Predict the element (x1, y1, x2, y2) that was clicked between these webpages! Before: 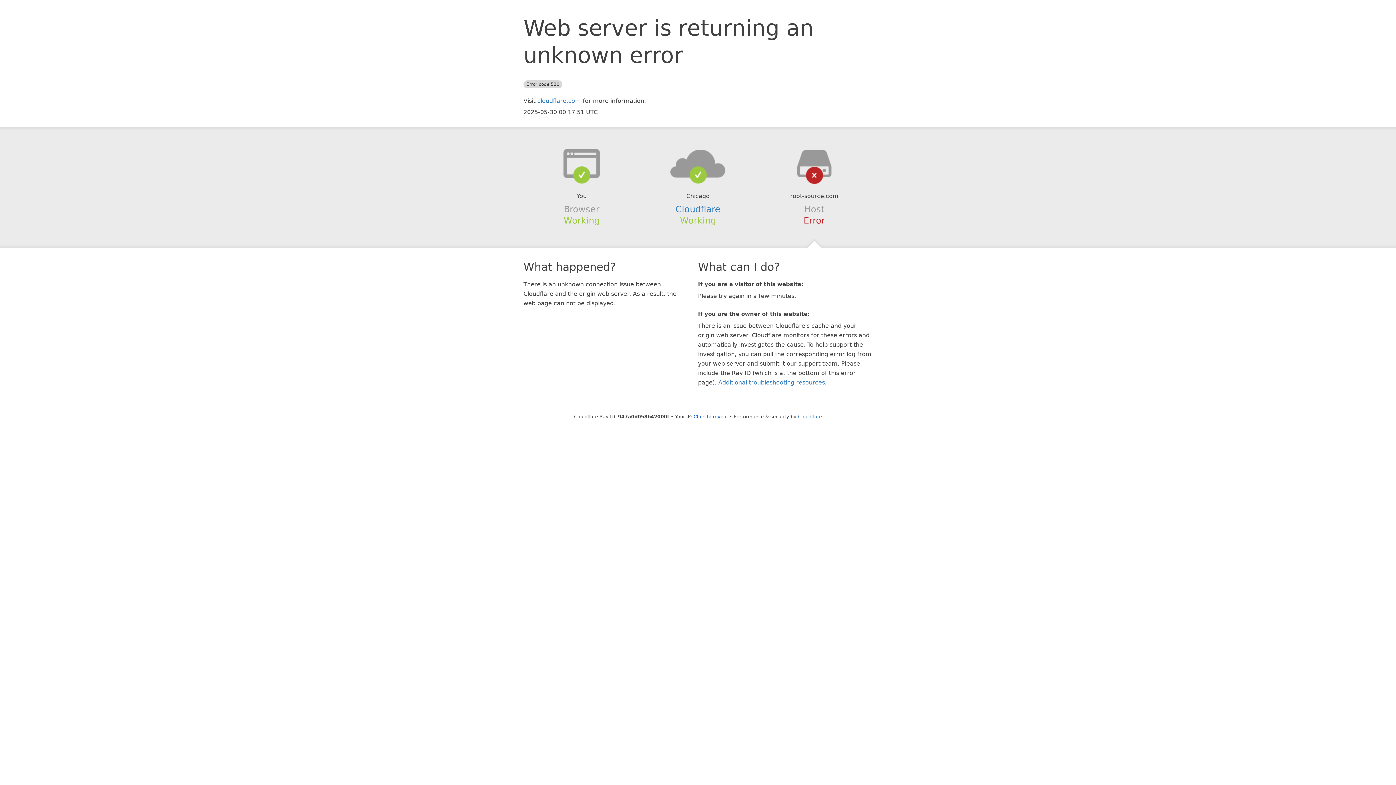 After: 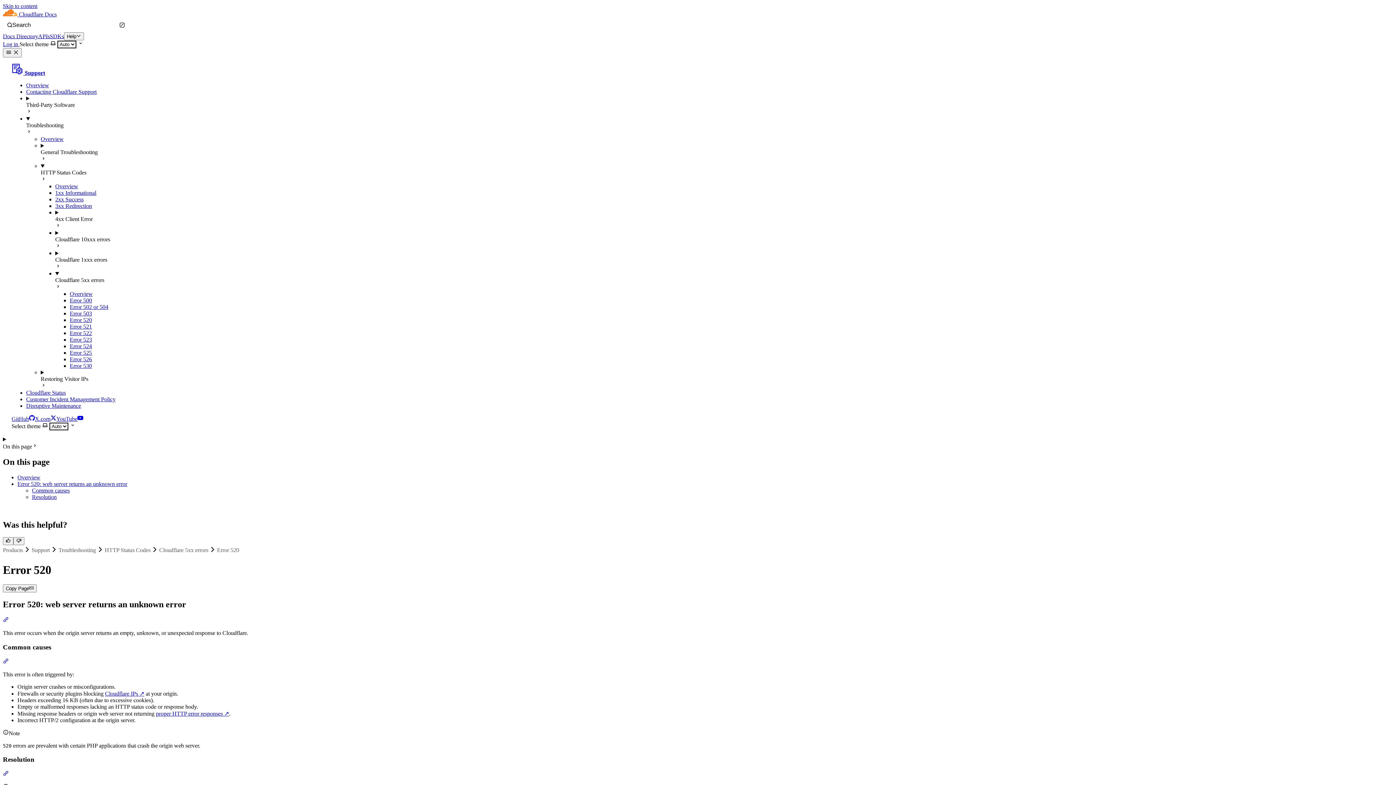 Action: label: Additional troubleshooting resources bbox: (718, 379, 825, 386)